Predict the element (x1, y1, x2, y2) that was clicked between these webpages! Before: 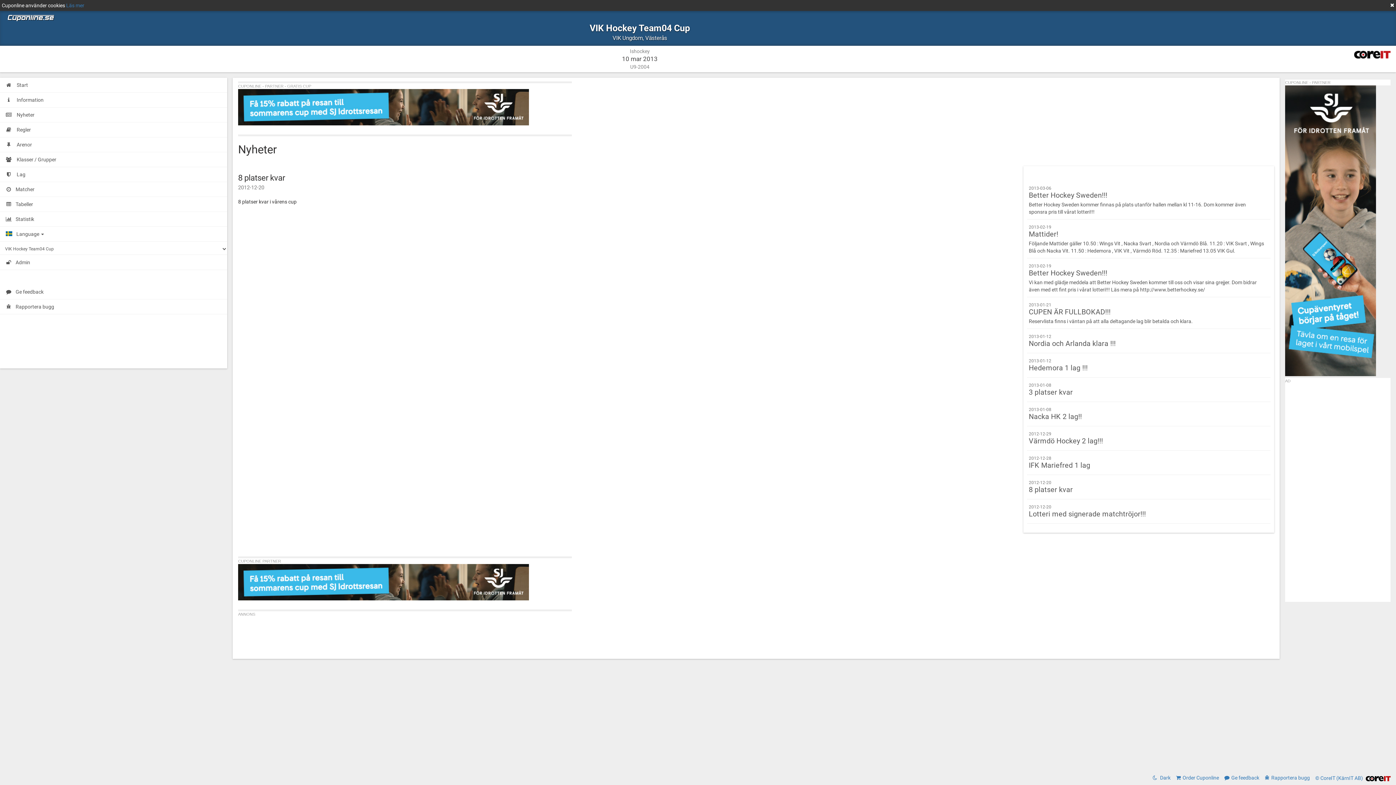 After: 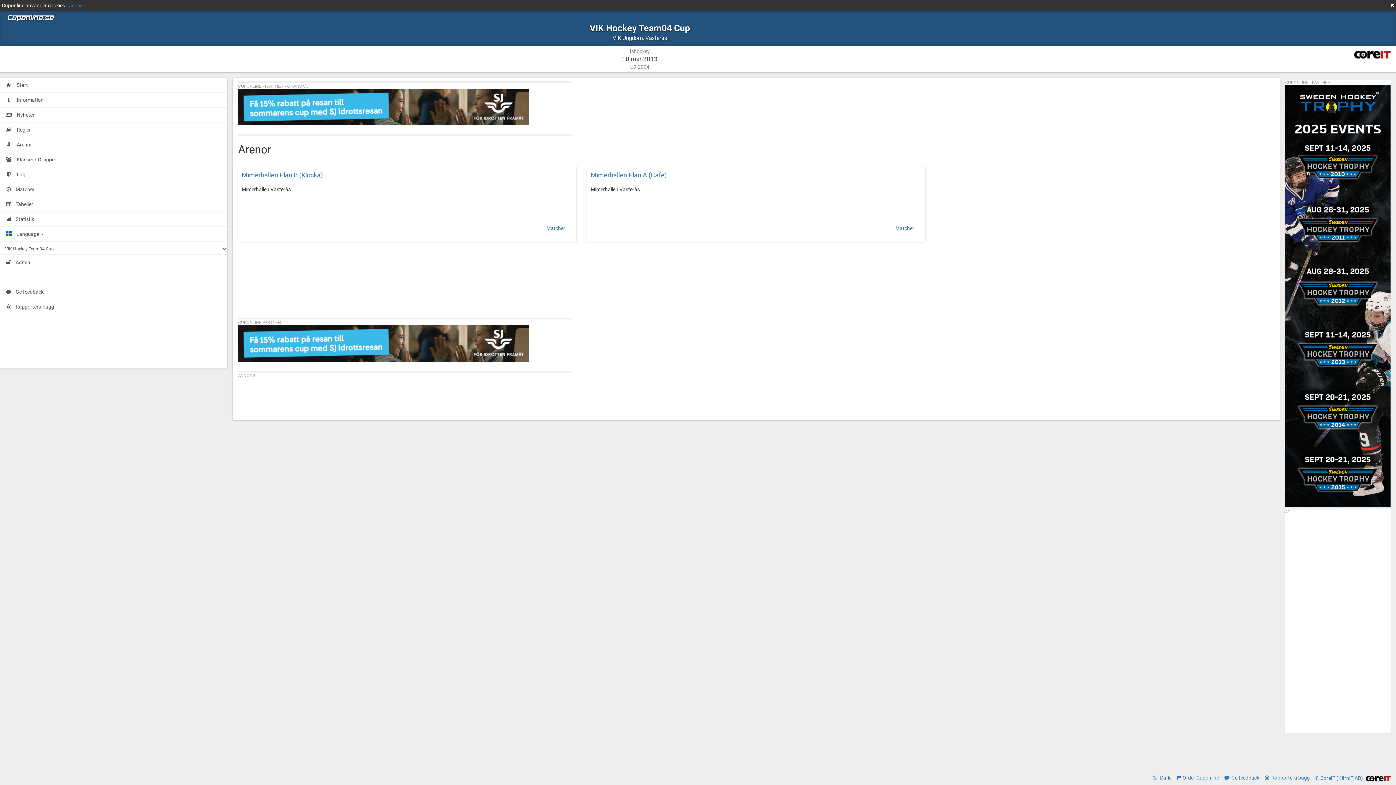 Action: bbox: (0, 137, 227, 152) label:  Arenor